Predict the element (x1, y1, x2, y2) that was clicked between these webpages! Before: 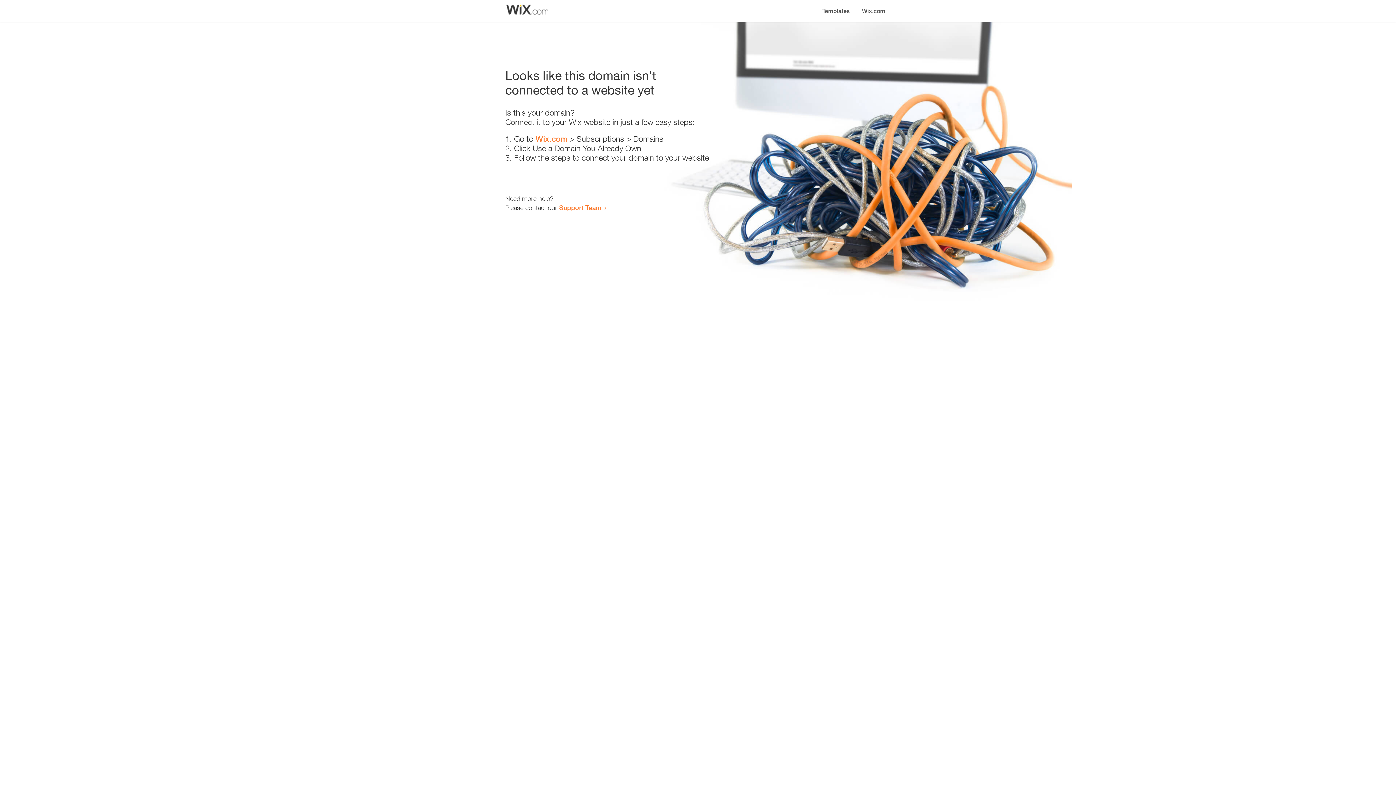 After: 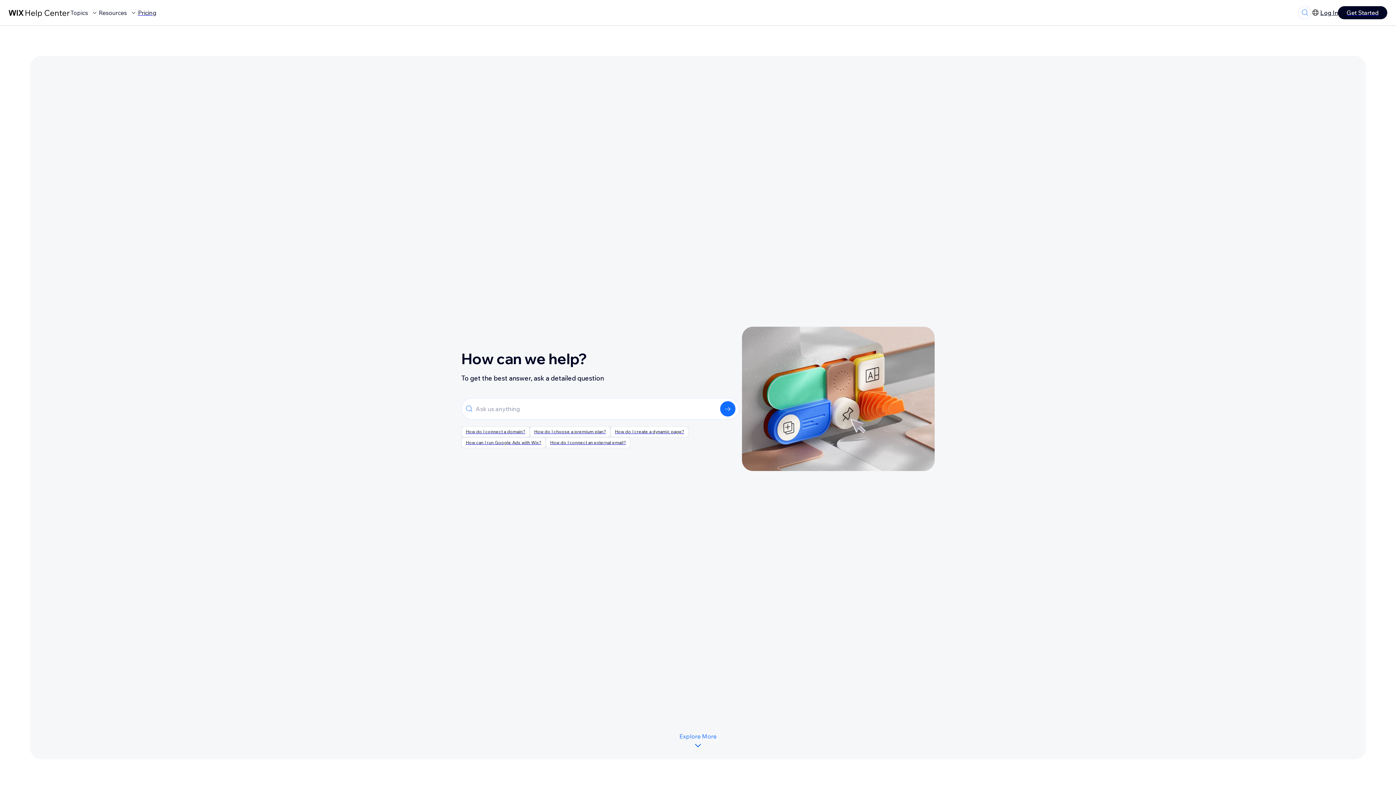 Action: label: Support Team bbox: (559, 203, 601, 211)